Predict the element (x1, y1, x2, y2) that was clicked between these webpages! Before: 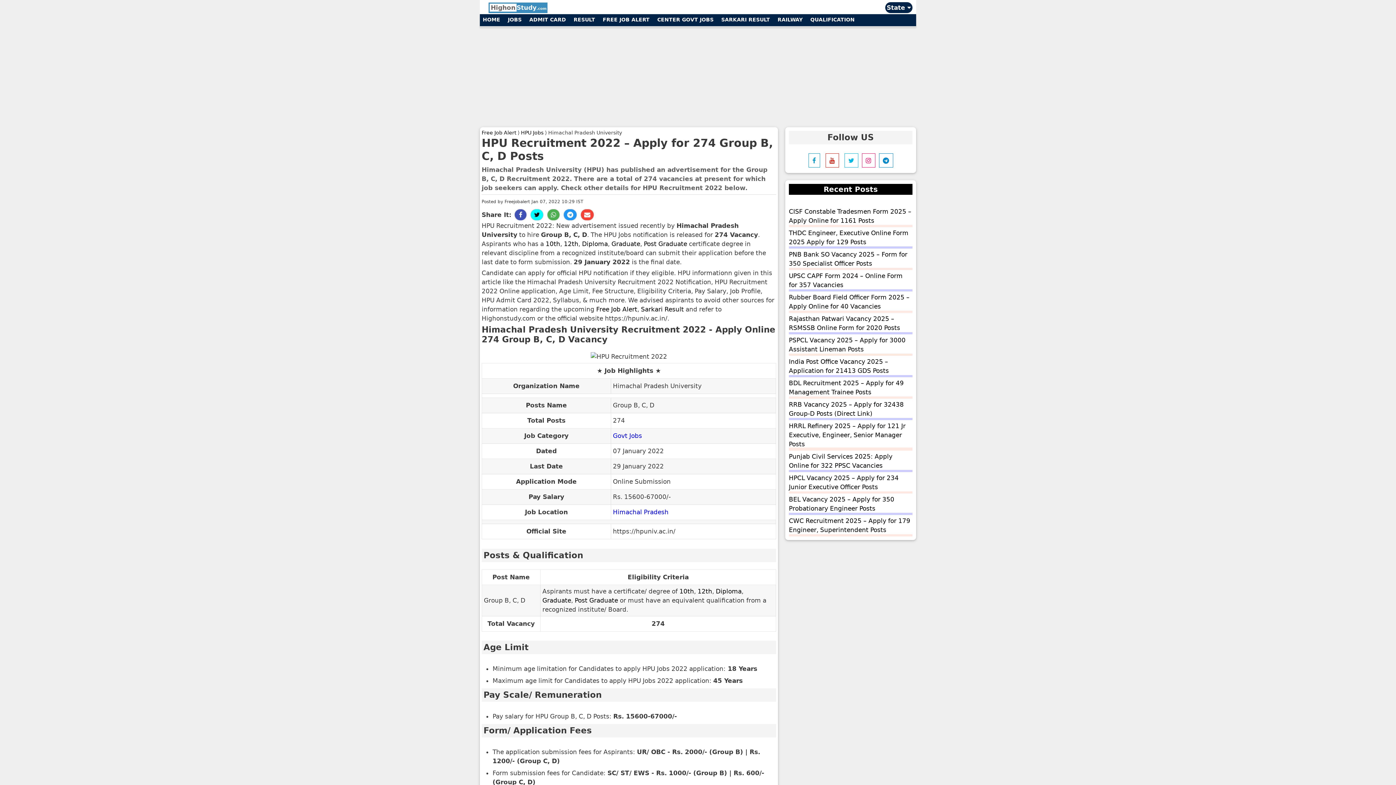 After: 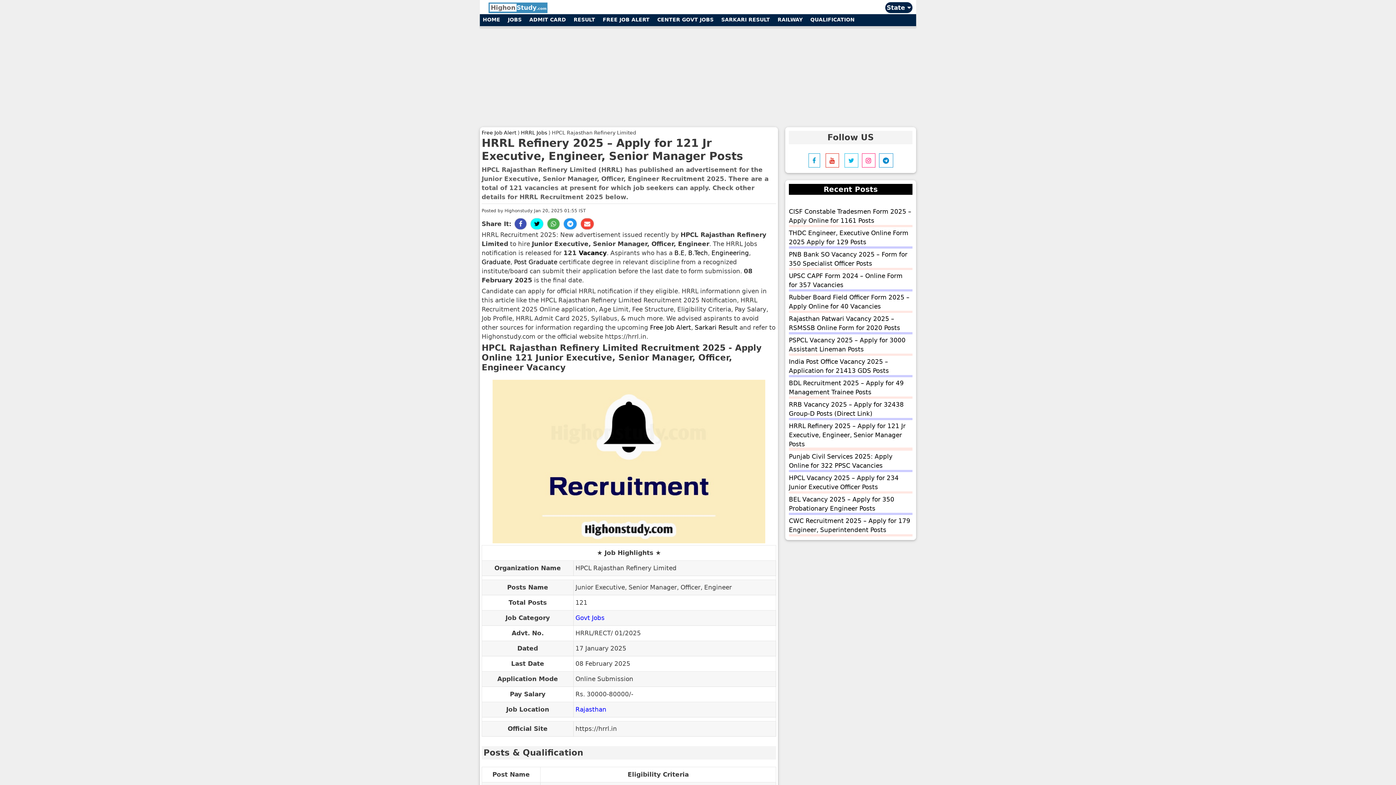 Action: label: HRRL Refinery 2025 – Apply for 121 Jr Executive, Engineer, Senior Manager Posts bbox: (789, 422, 905, 448)